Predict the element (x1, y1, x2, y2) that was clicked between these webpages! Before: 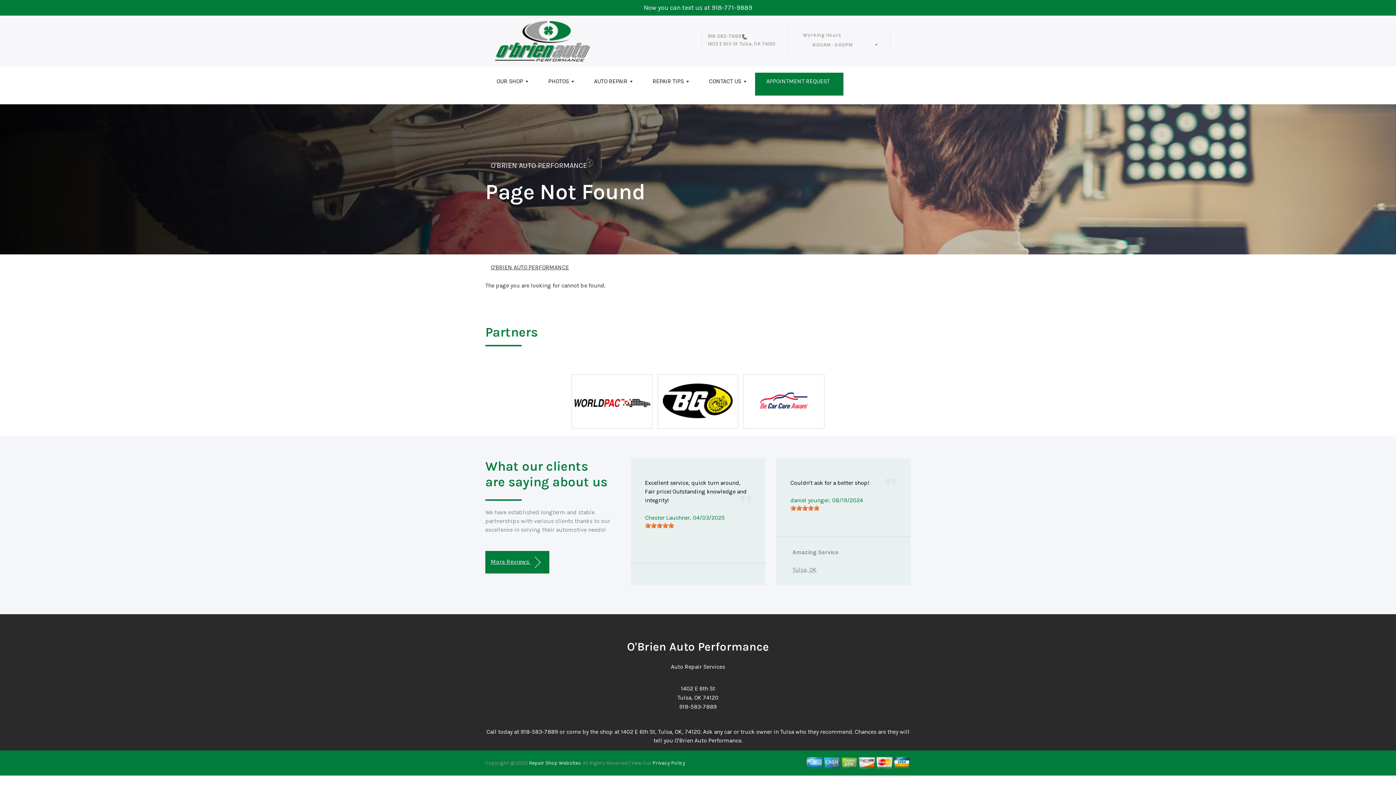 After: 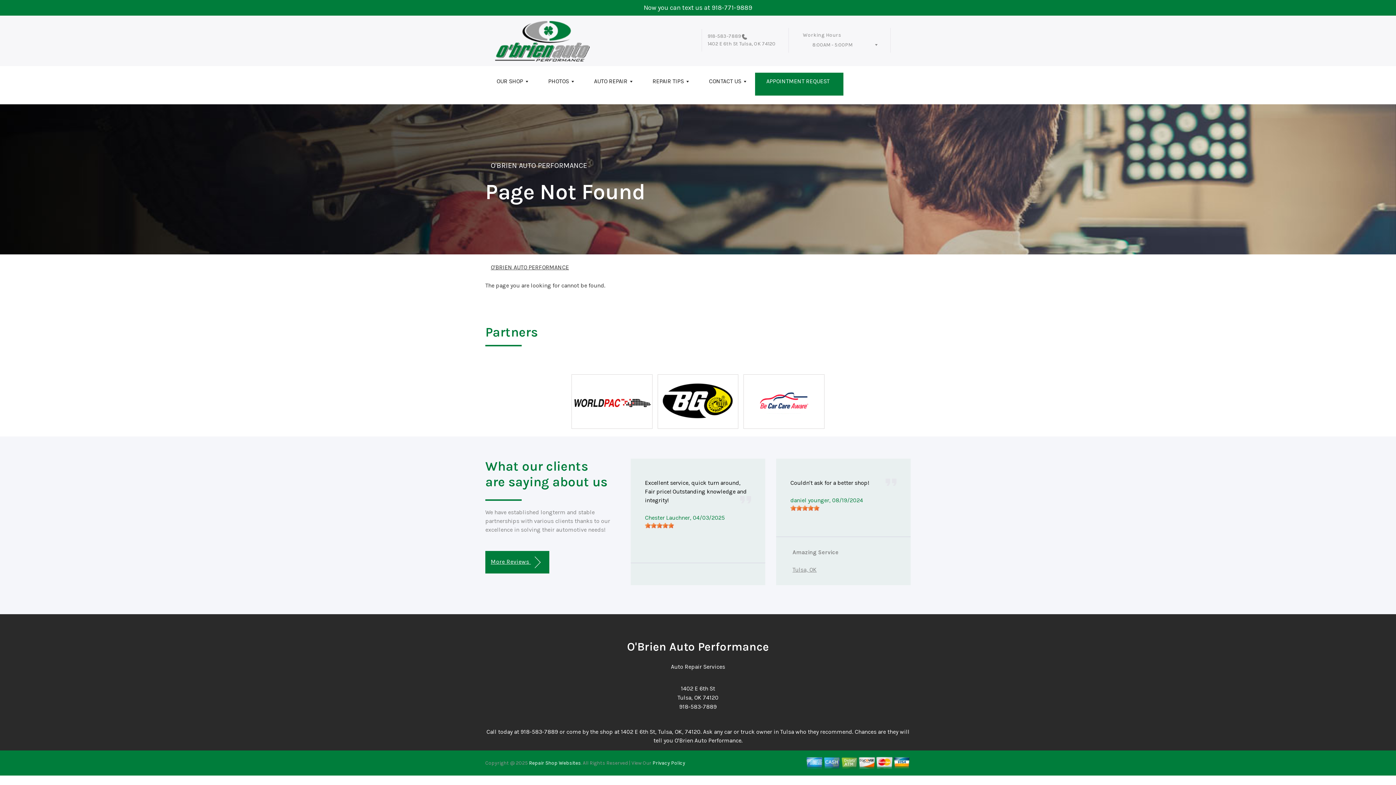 Action: label: 918-583-7889 bbox: (520, 728, 558, 735)